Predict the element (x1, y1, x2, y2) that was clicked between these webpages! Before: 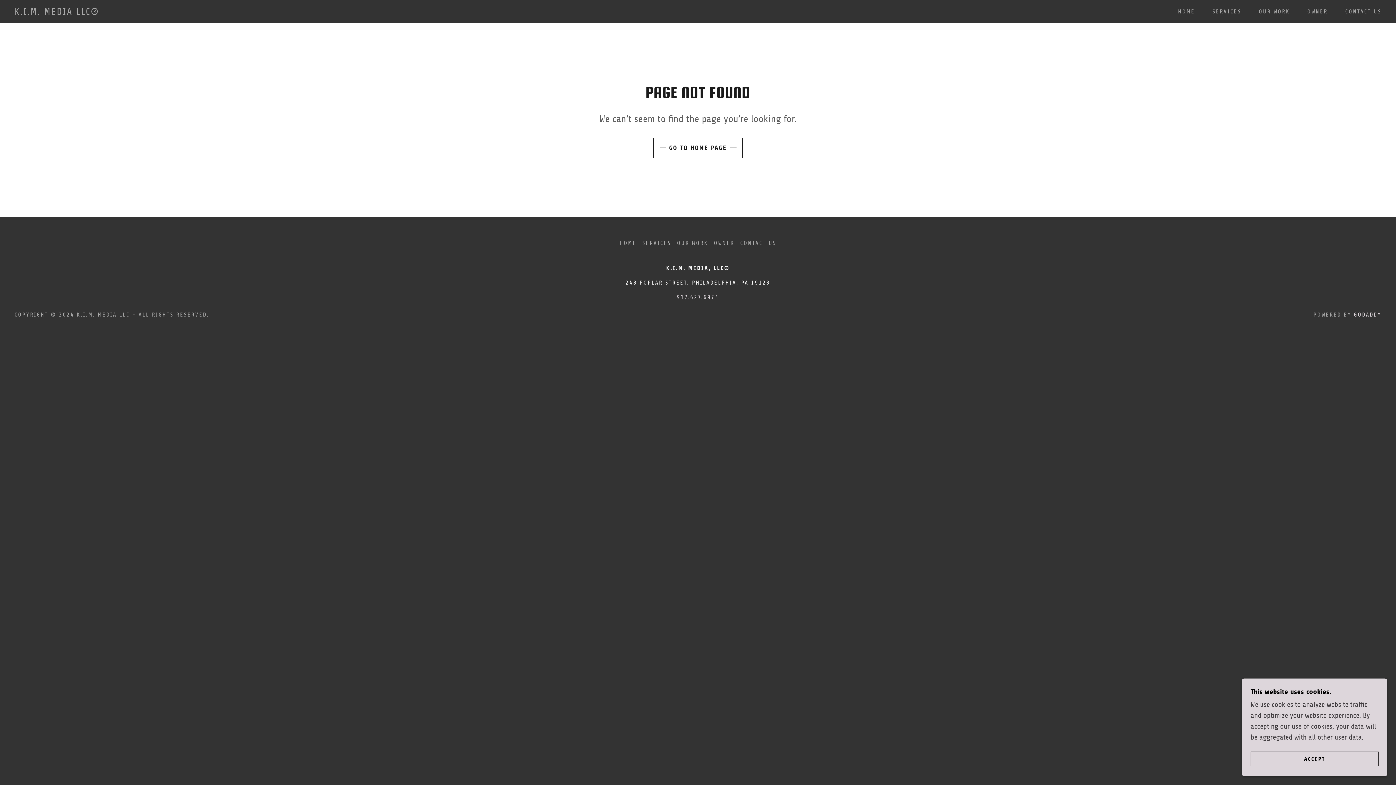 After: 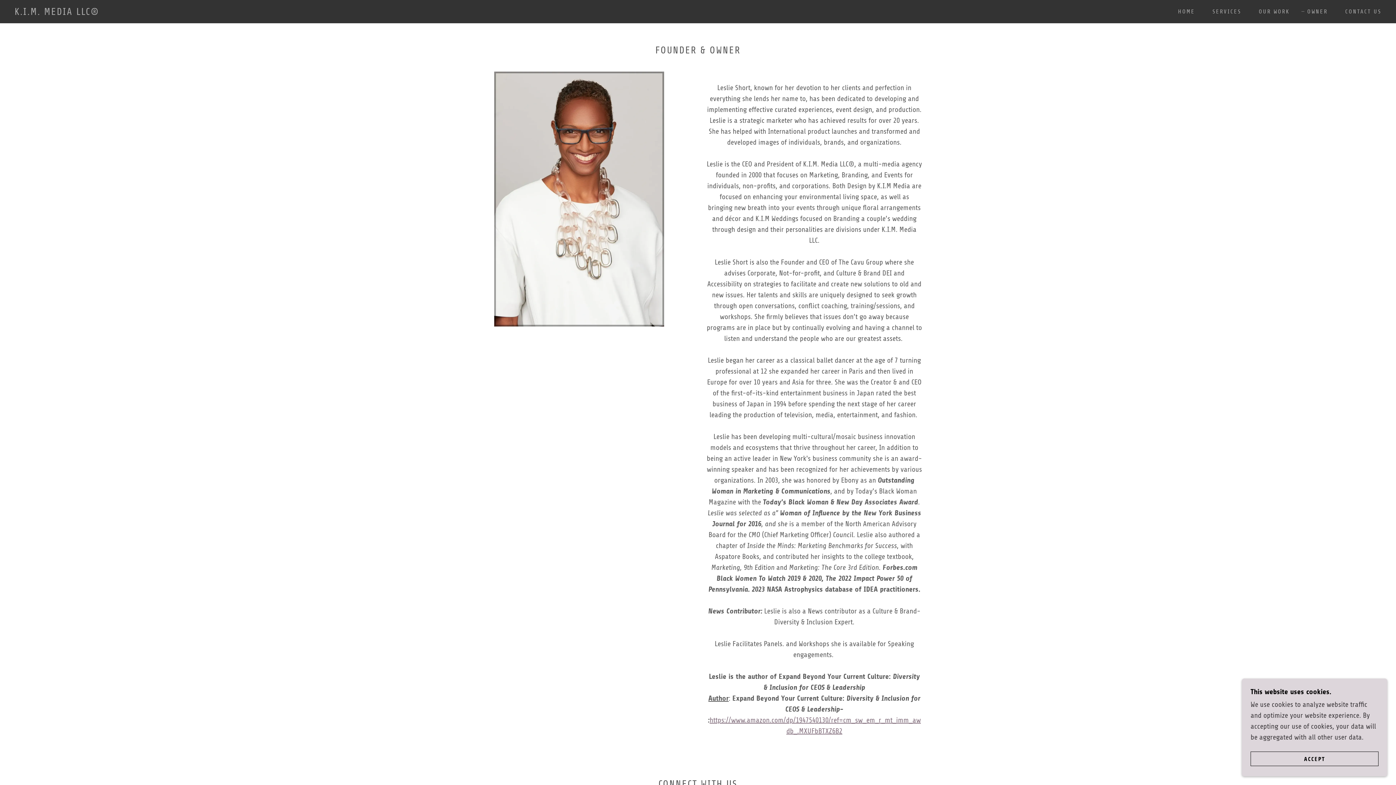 Action: label: OWNER bbox: (711, 237, 737, 249)